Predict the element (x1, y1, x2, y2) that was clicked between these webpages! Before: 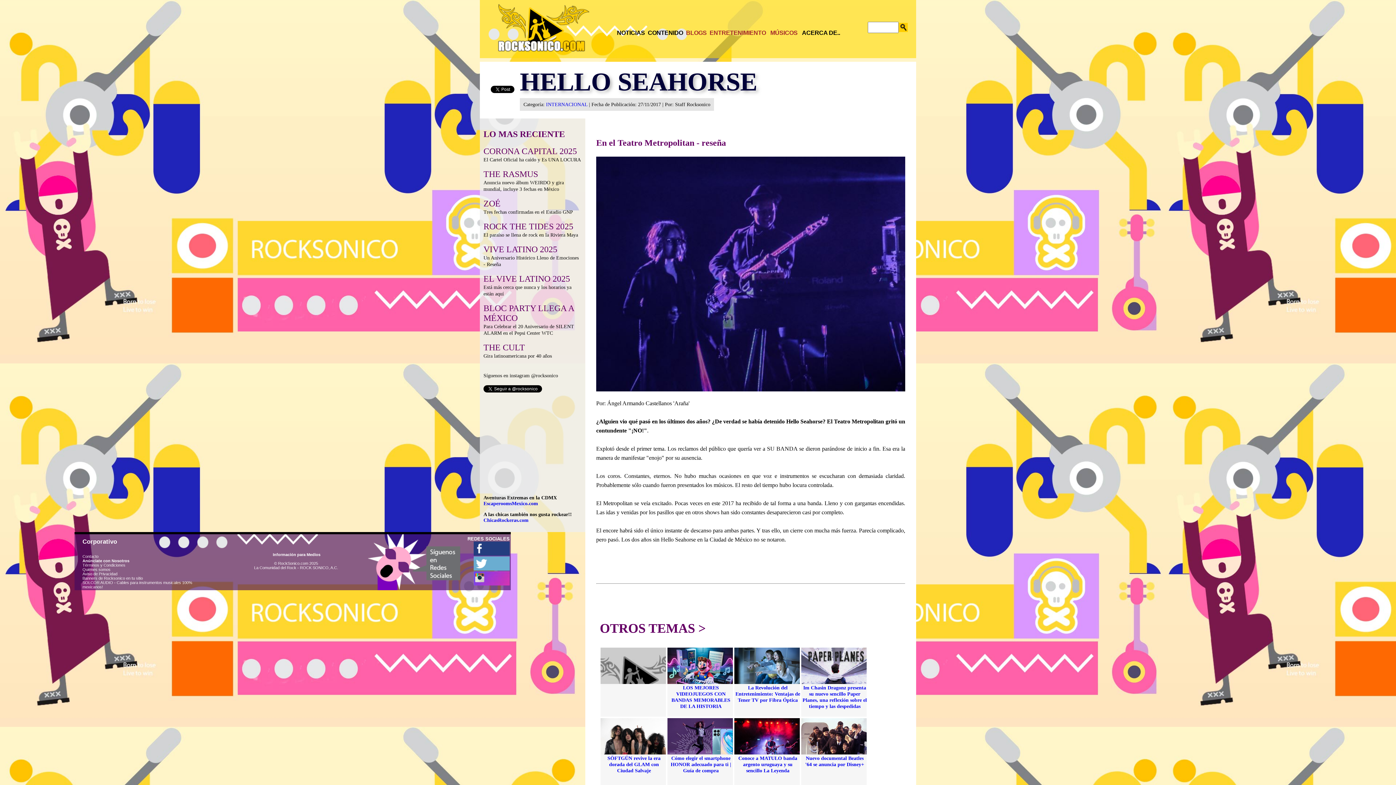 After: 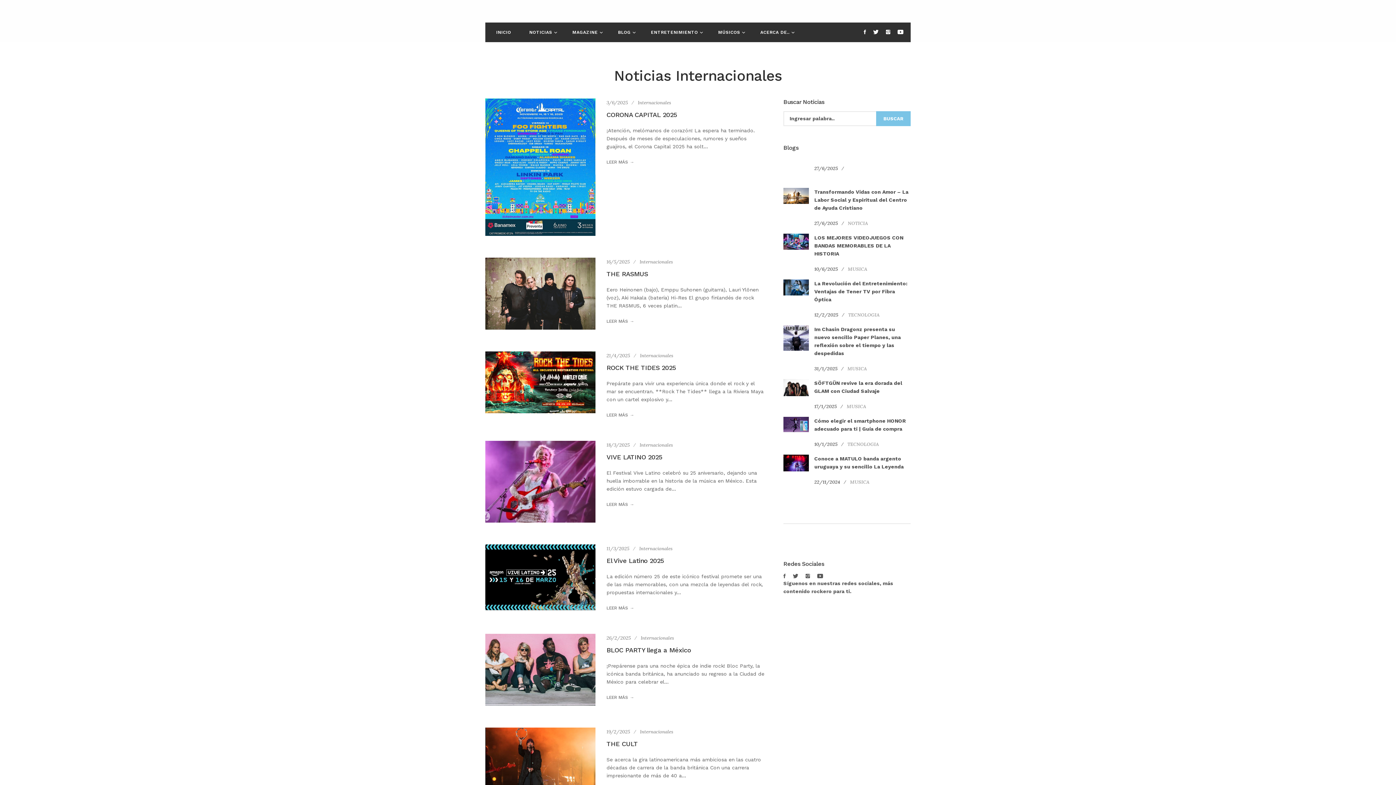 Action: label: INTERNACIONAL bbox: (546, 101, 587, 107)